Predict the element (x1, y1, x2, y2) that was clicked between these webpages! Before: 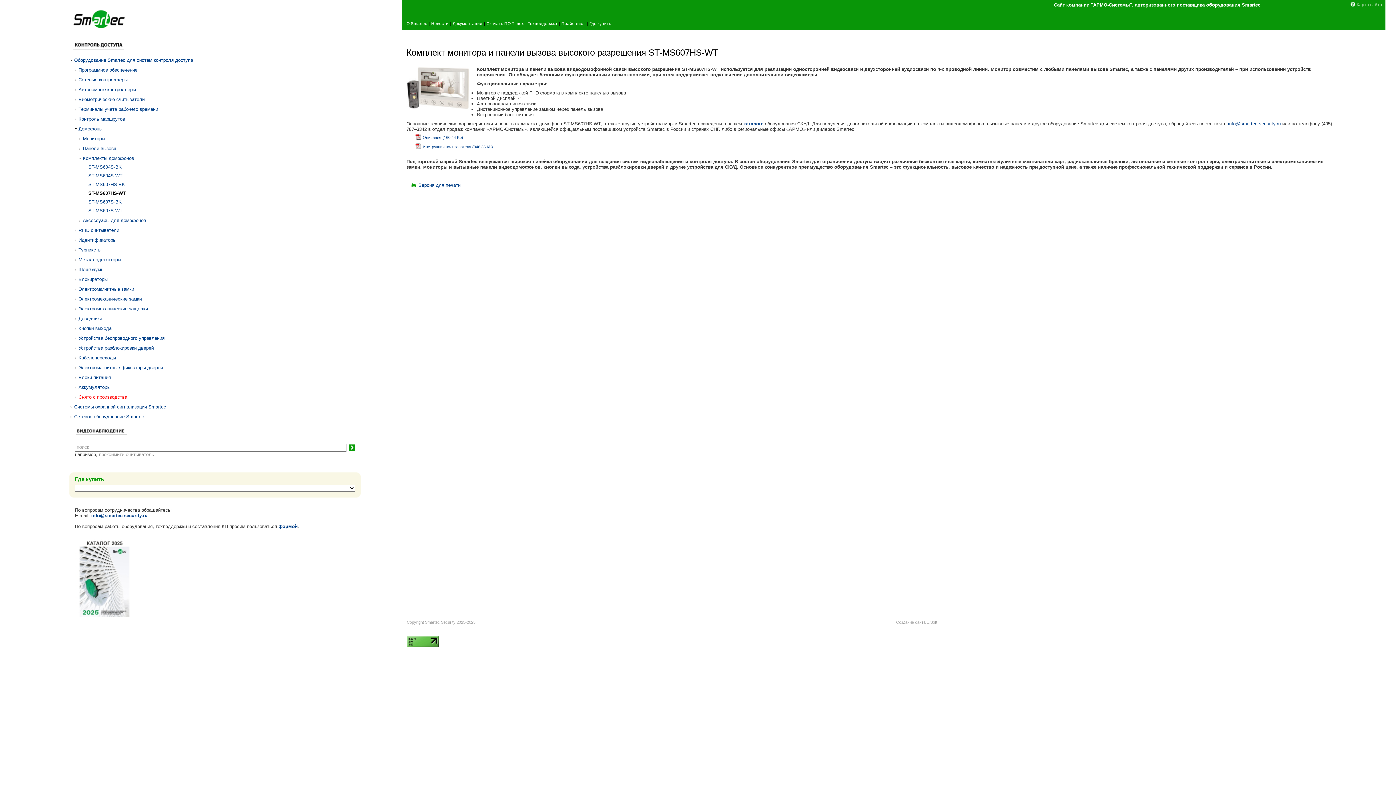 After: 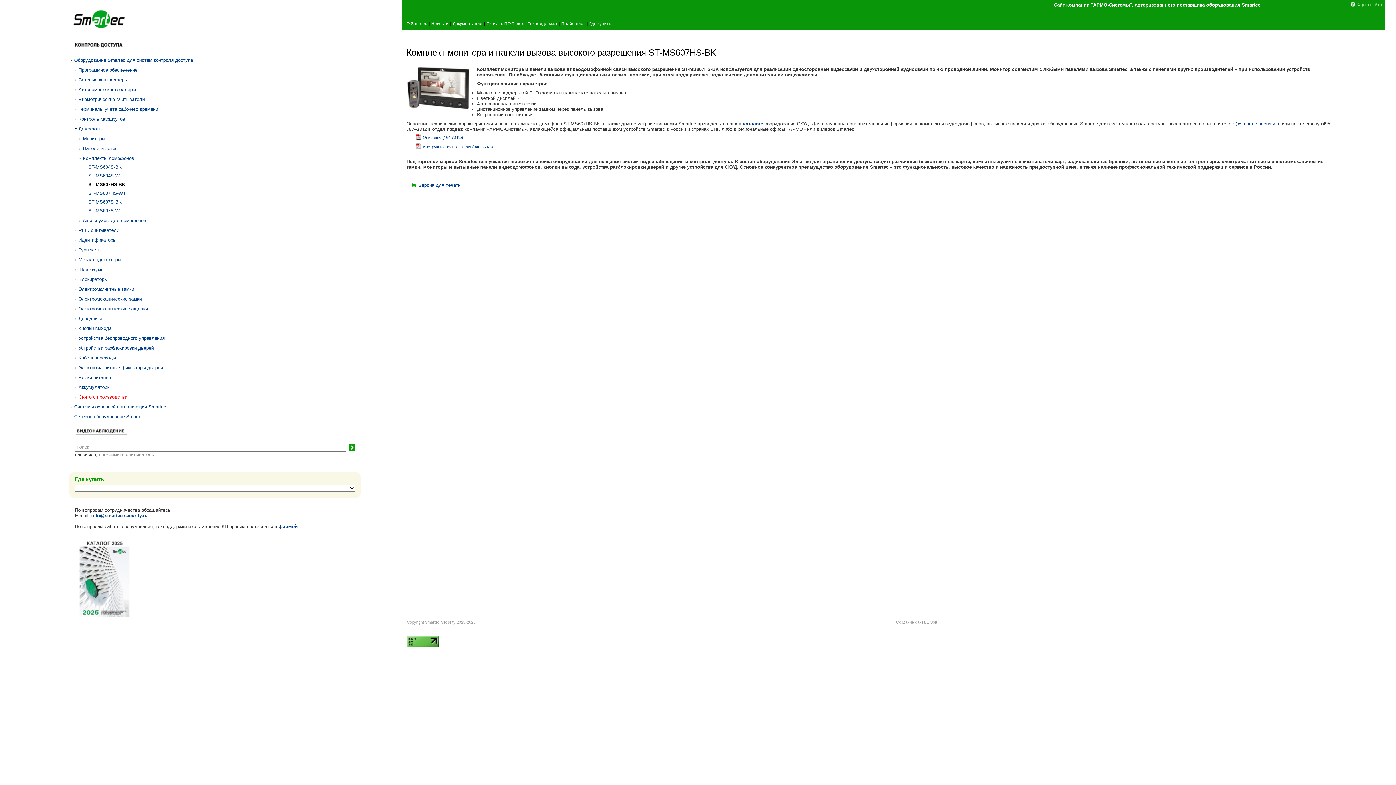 Action: label: ST-MS607HS-BK bbox: (88, 181, 125, 187)